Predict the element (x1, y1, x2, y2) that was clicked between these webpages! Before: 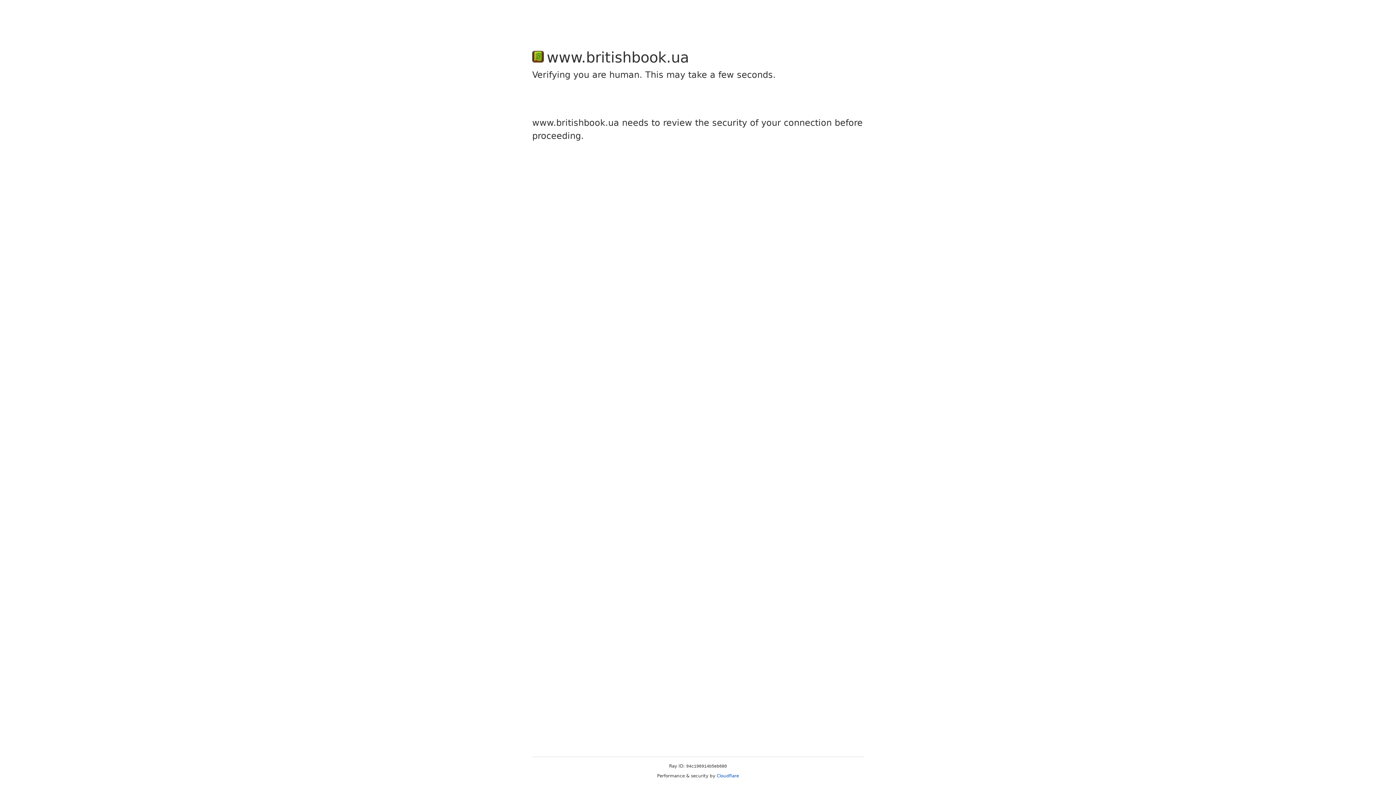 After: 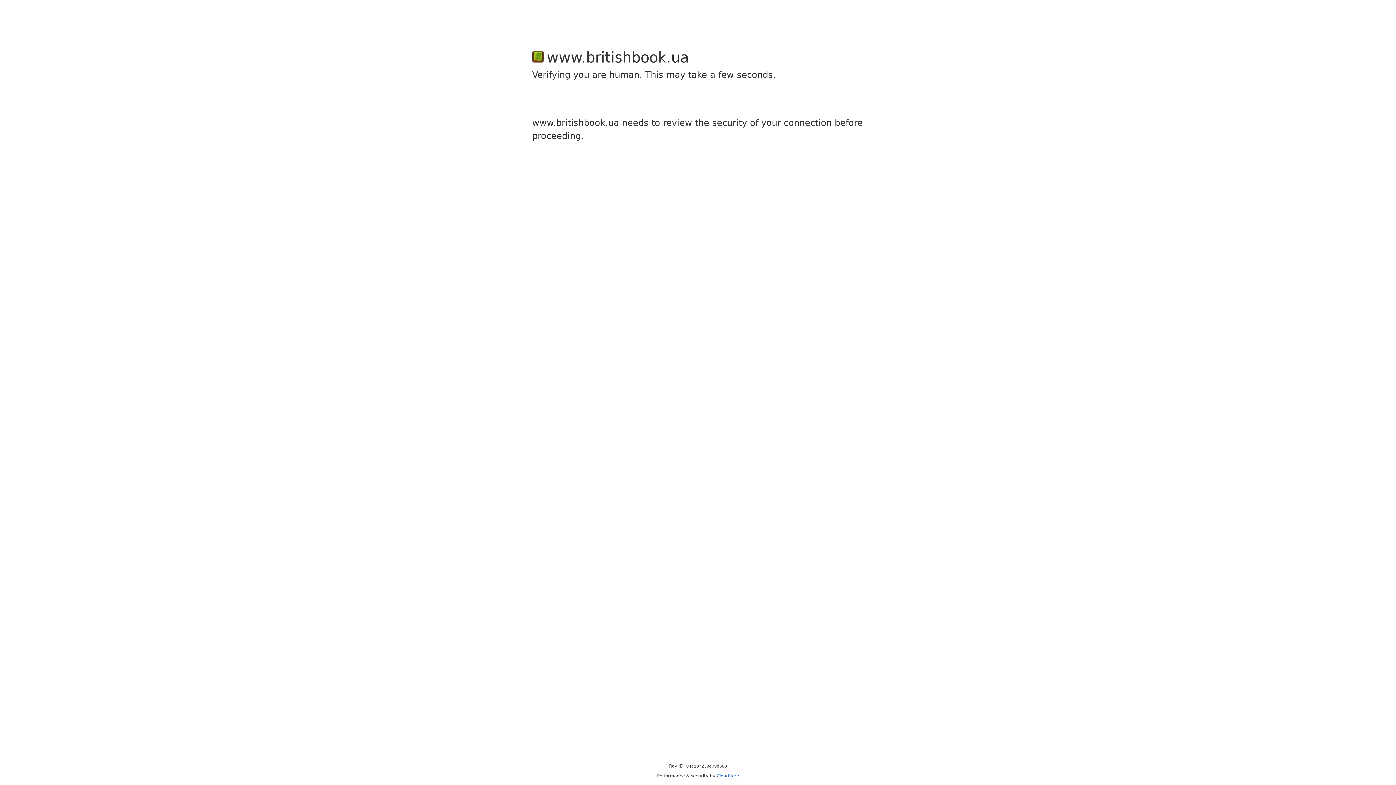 Action: label: Cloudflare bbox: (716, 773, 739, 778)